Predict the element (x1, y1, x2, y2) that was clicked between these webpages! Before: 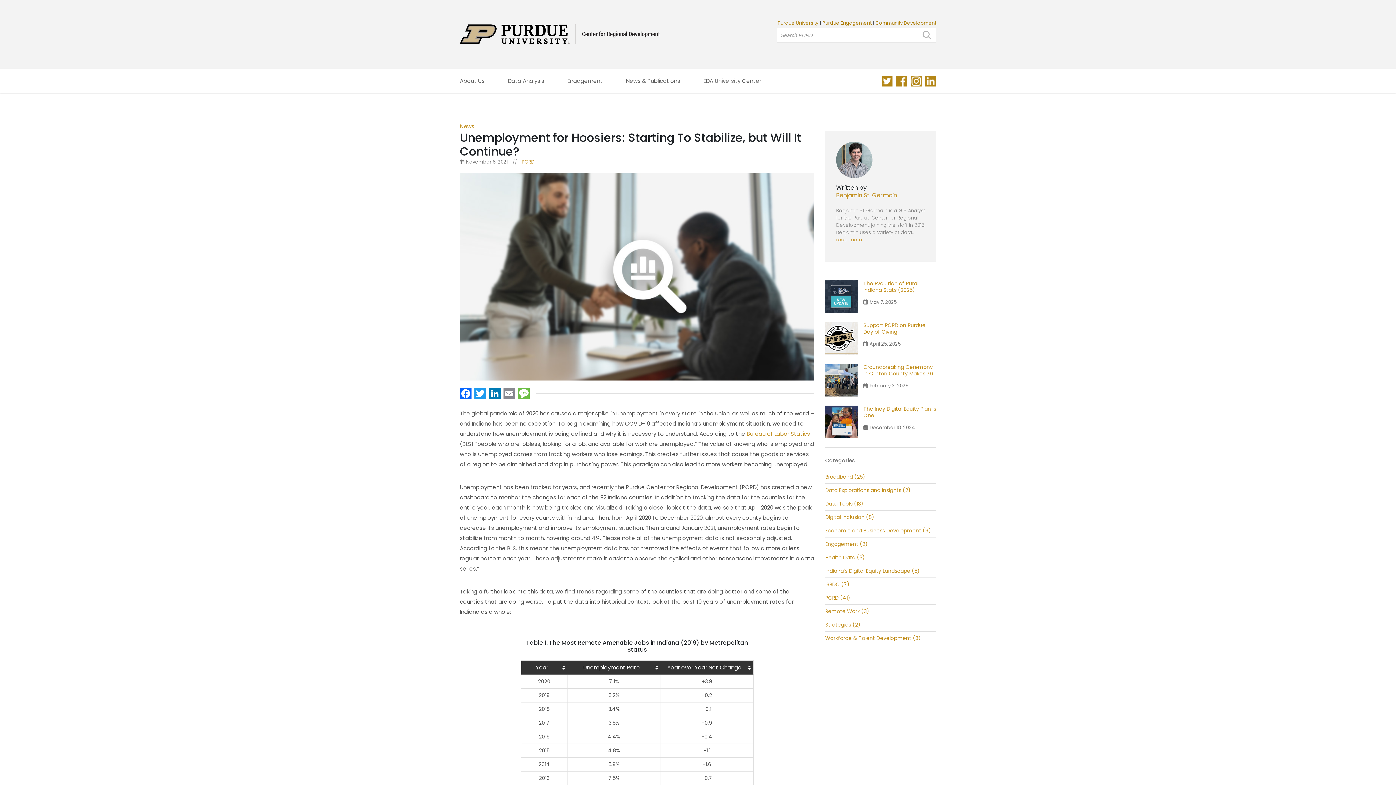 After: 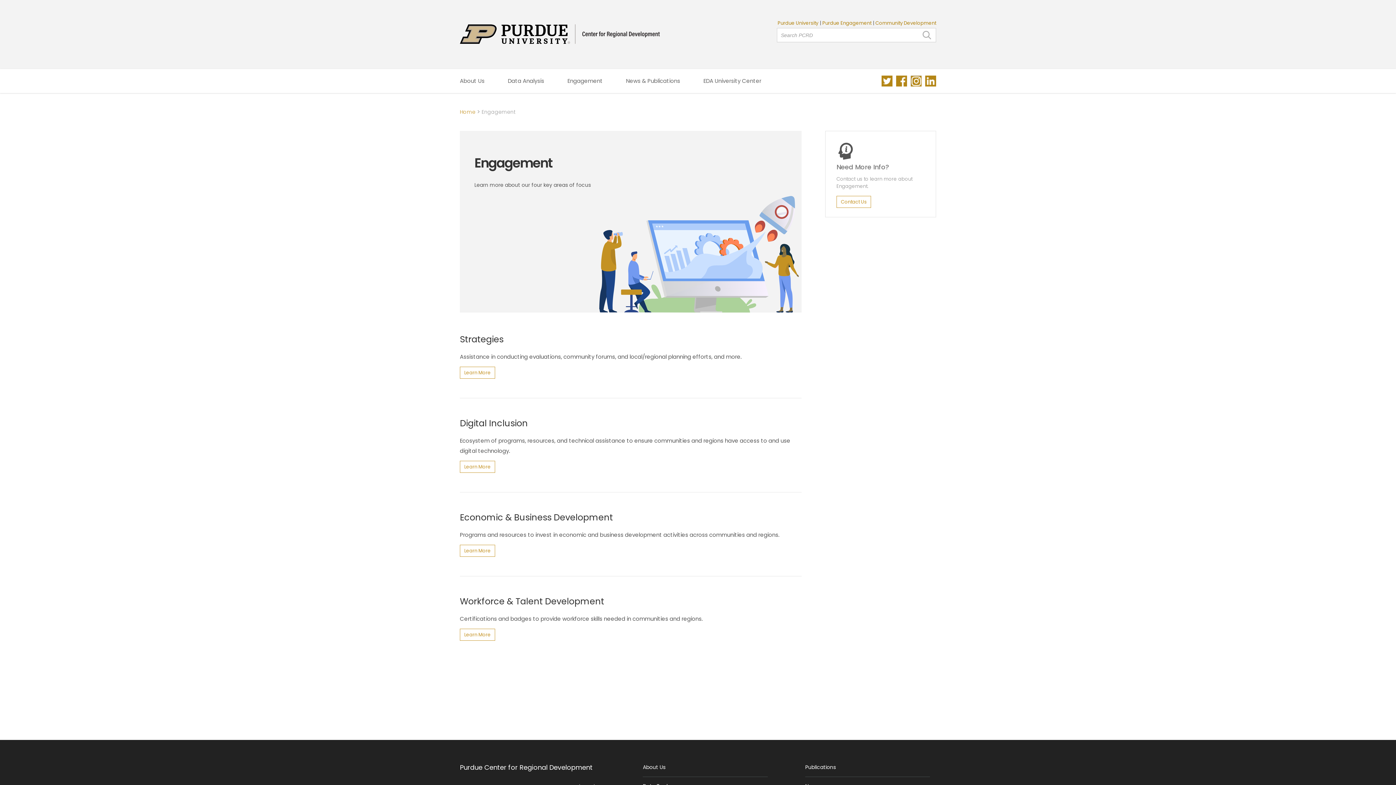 Action: label: Engagement bbox: (567, 77, 602, 84)